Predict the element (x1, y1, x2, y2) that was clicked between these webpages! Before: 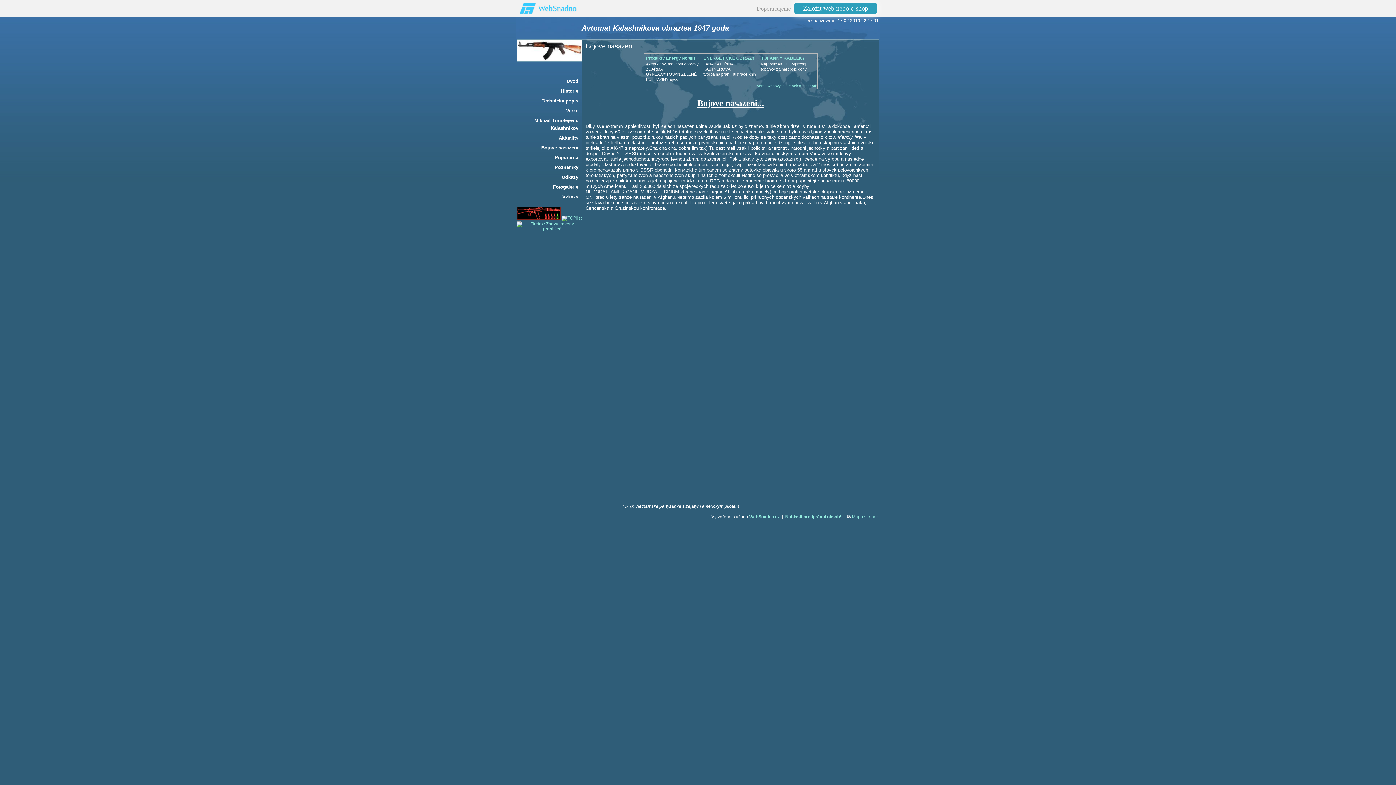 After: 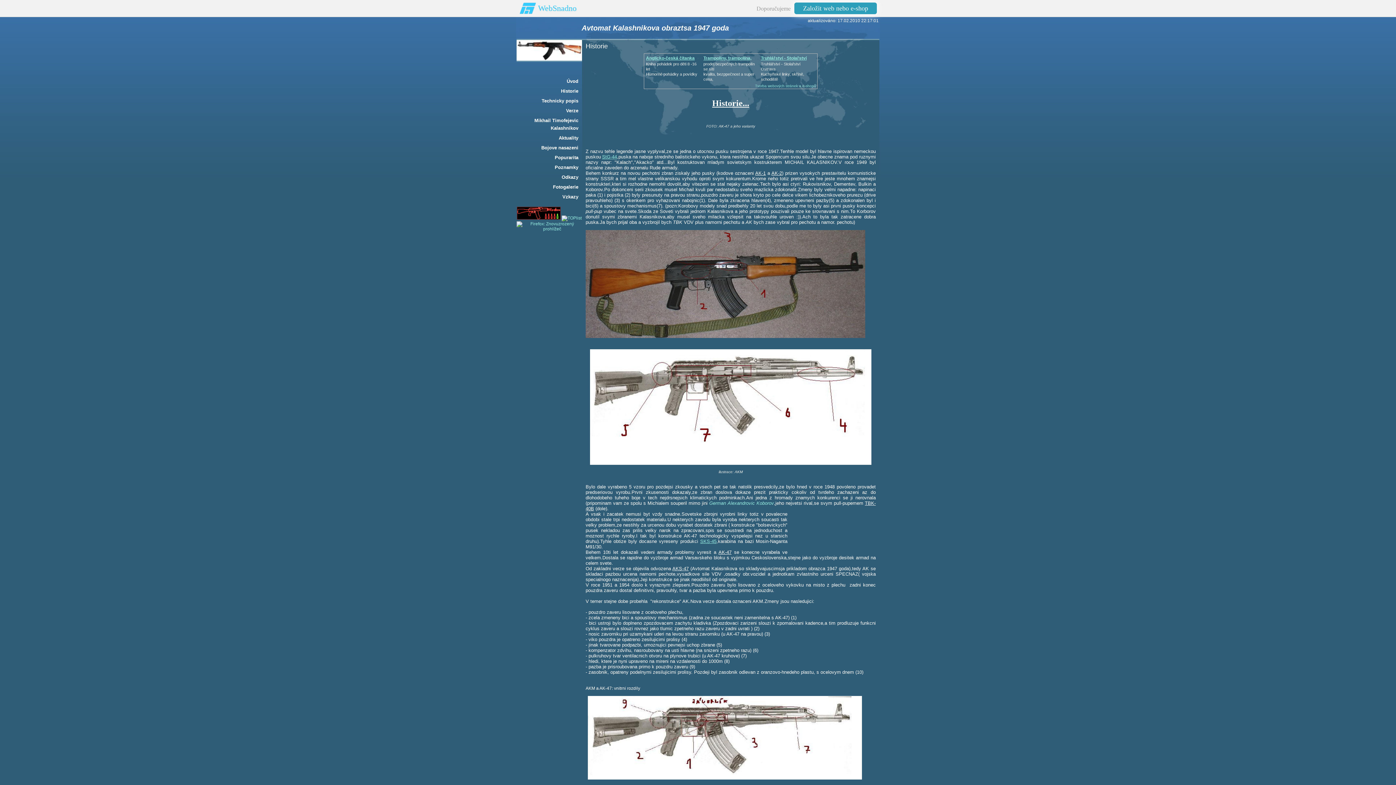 Action: label: Historie bbox: (516, 86, 582, 96)